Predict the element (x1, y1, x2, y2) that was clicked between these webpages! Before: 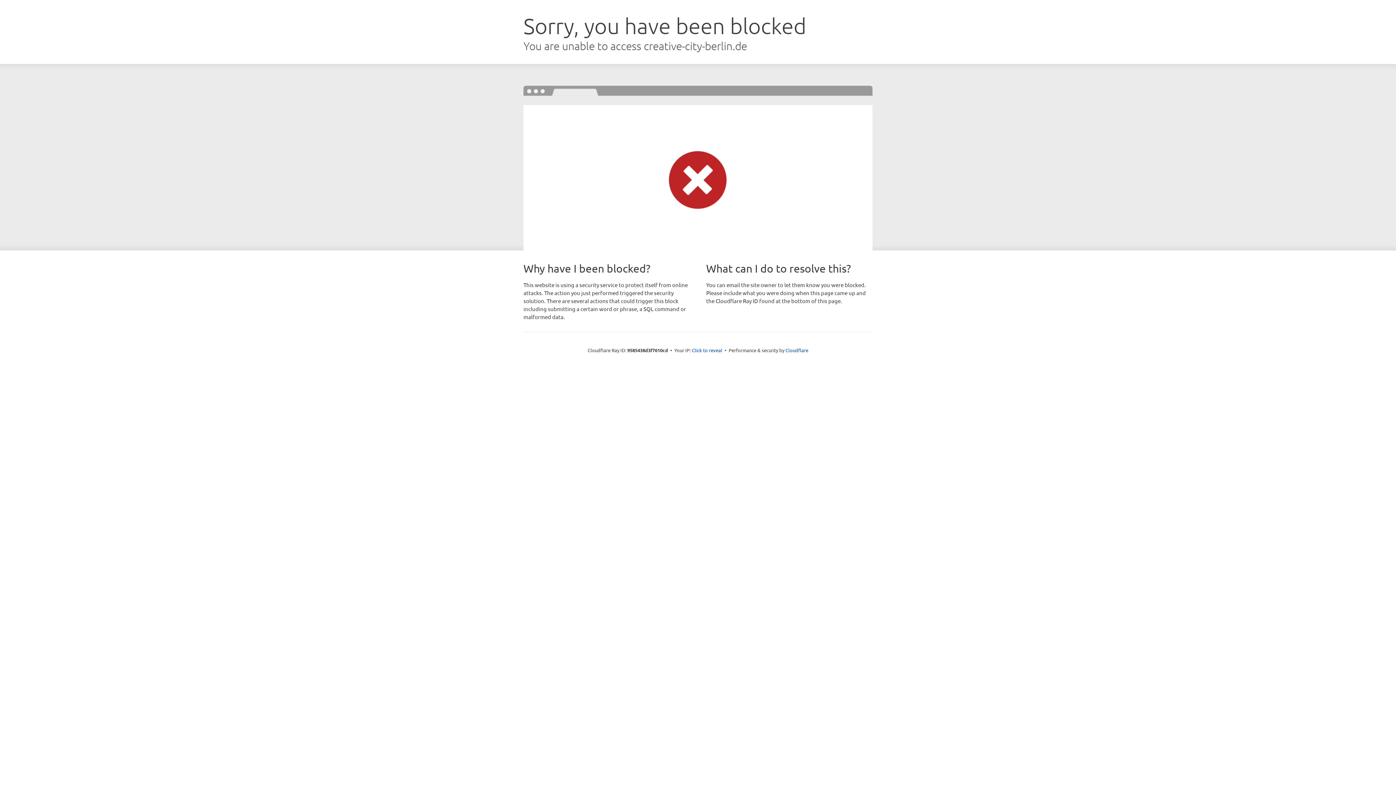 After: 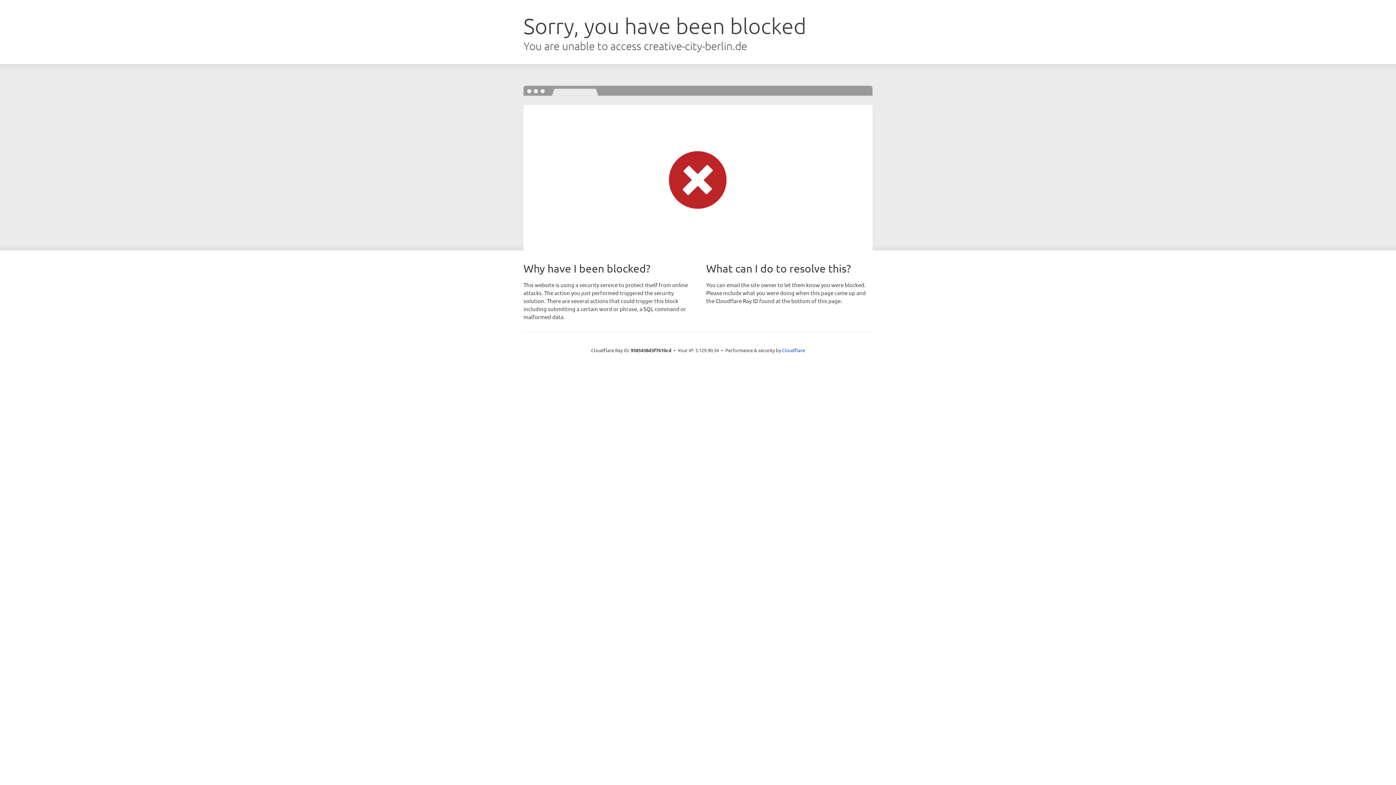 Action: bbox: (692, 346, 722, 353) label: Click to reveal